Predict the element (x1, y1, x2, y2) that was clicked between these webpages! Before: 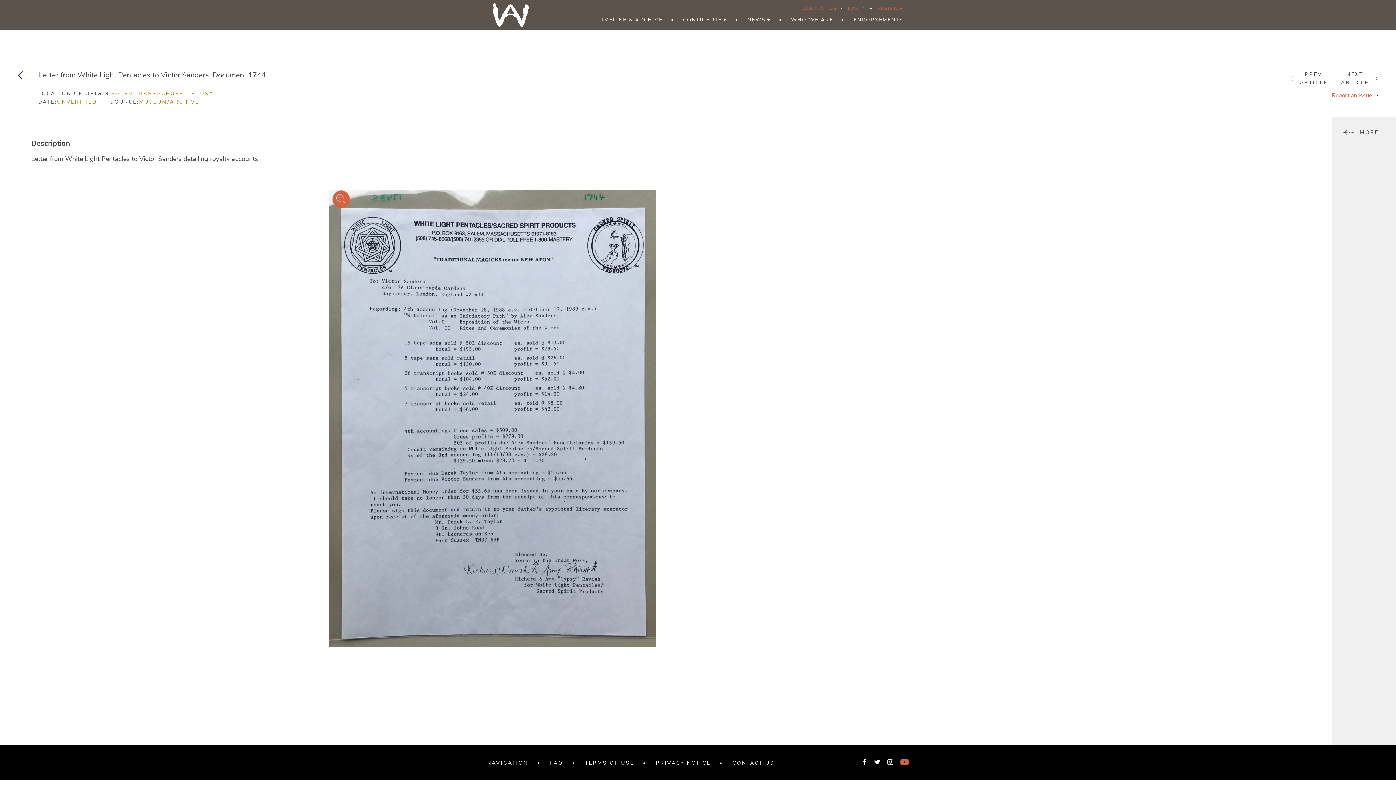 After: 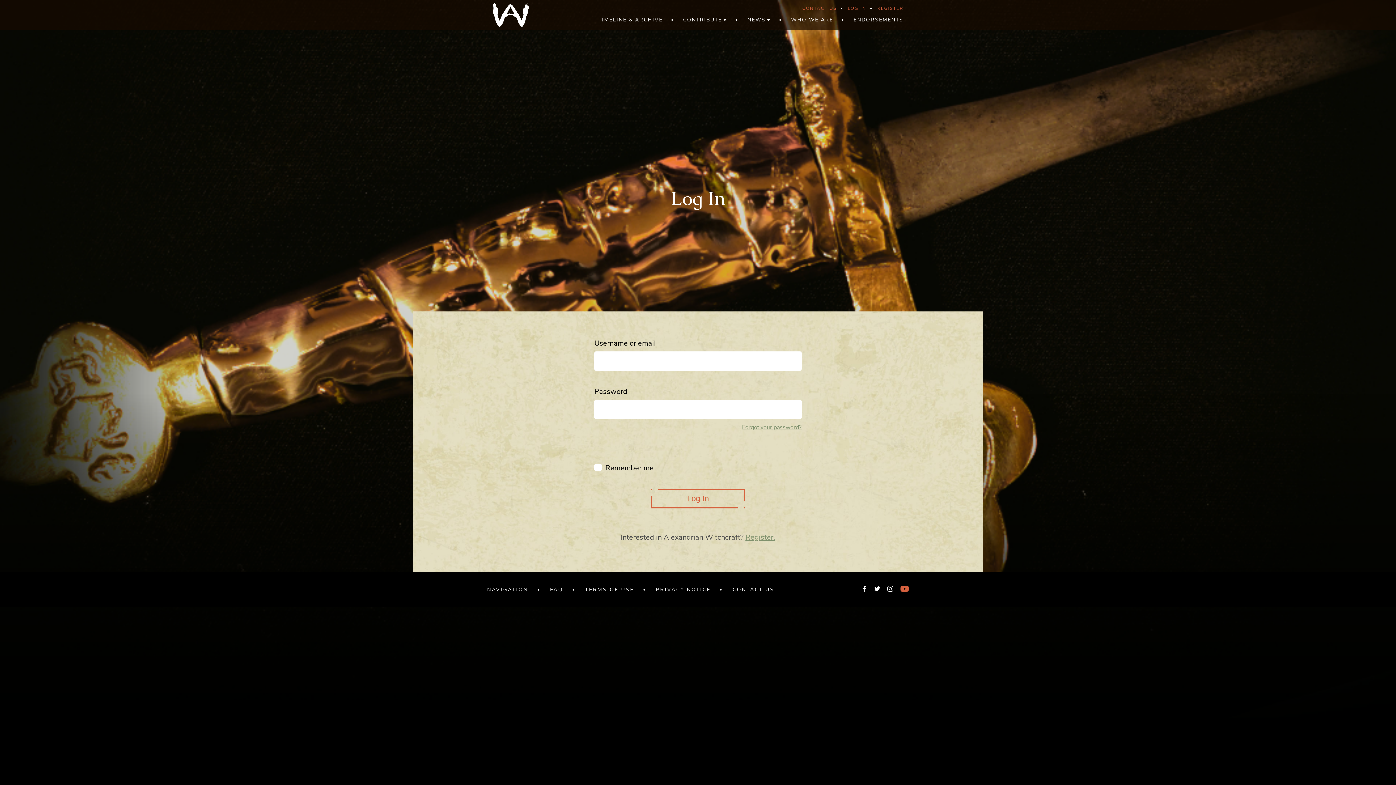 Action: bbox: (848, 5, 866, 11) label: LOG IN